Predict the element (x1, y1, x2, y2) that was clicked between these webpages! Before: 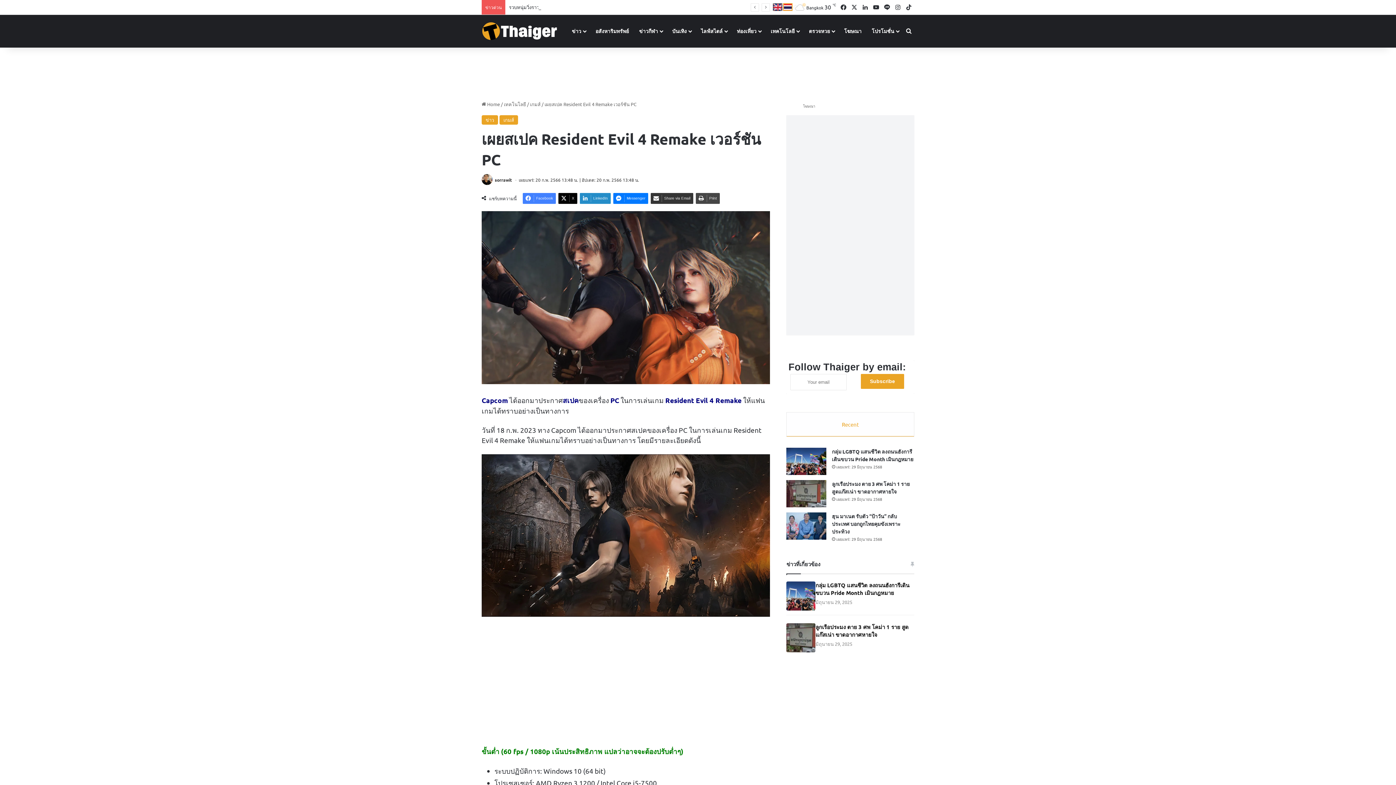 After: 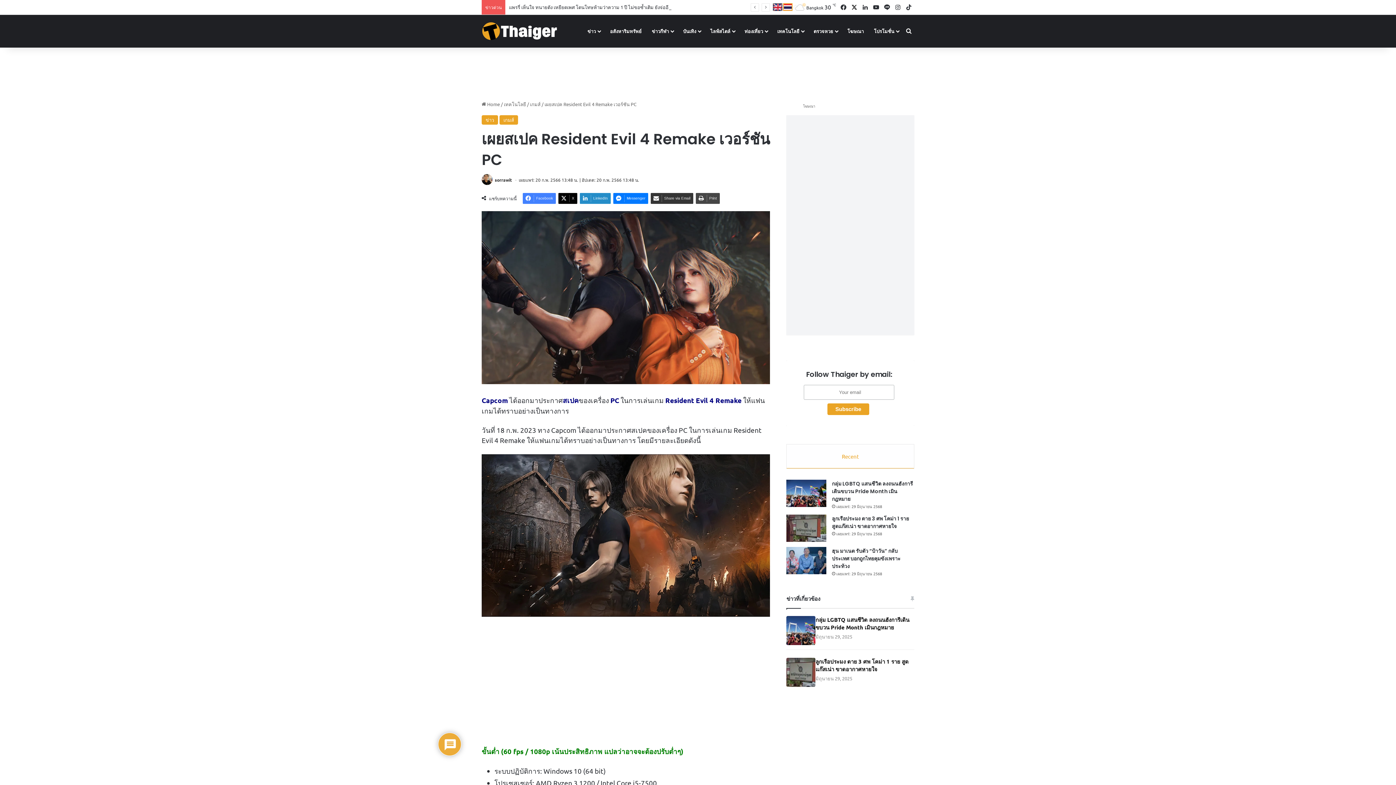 Action: bbox: (849, 0, 860, 14) label: X